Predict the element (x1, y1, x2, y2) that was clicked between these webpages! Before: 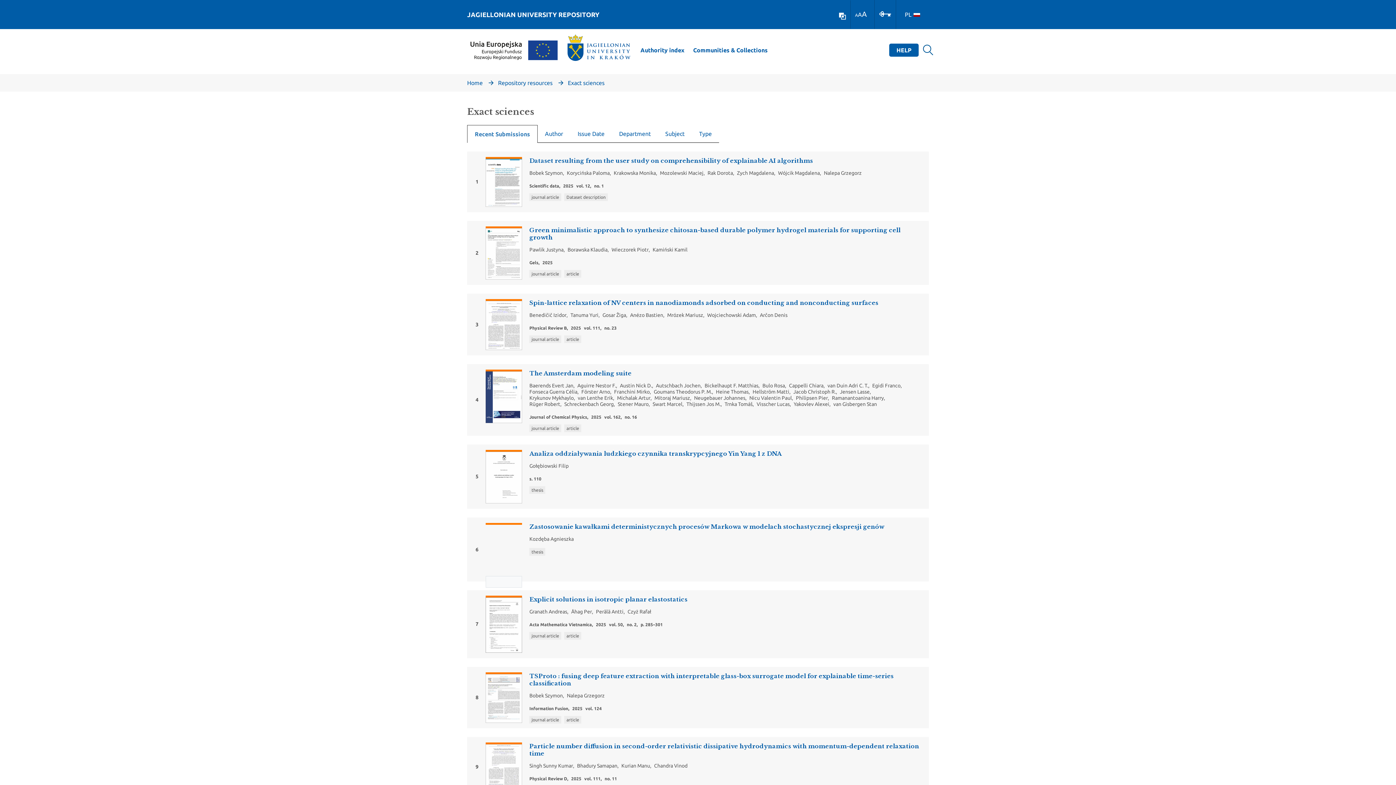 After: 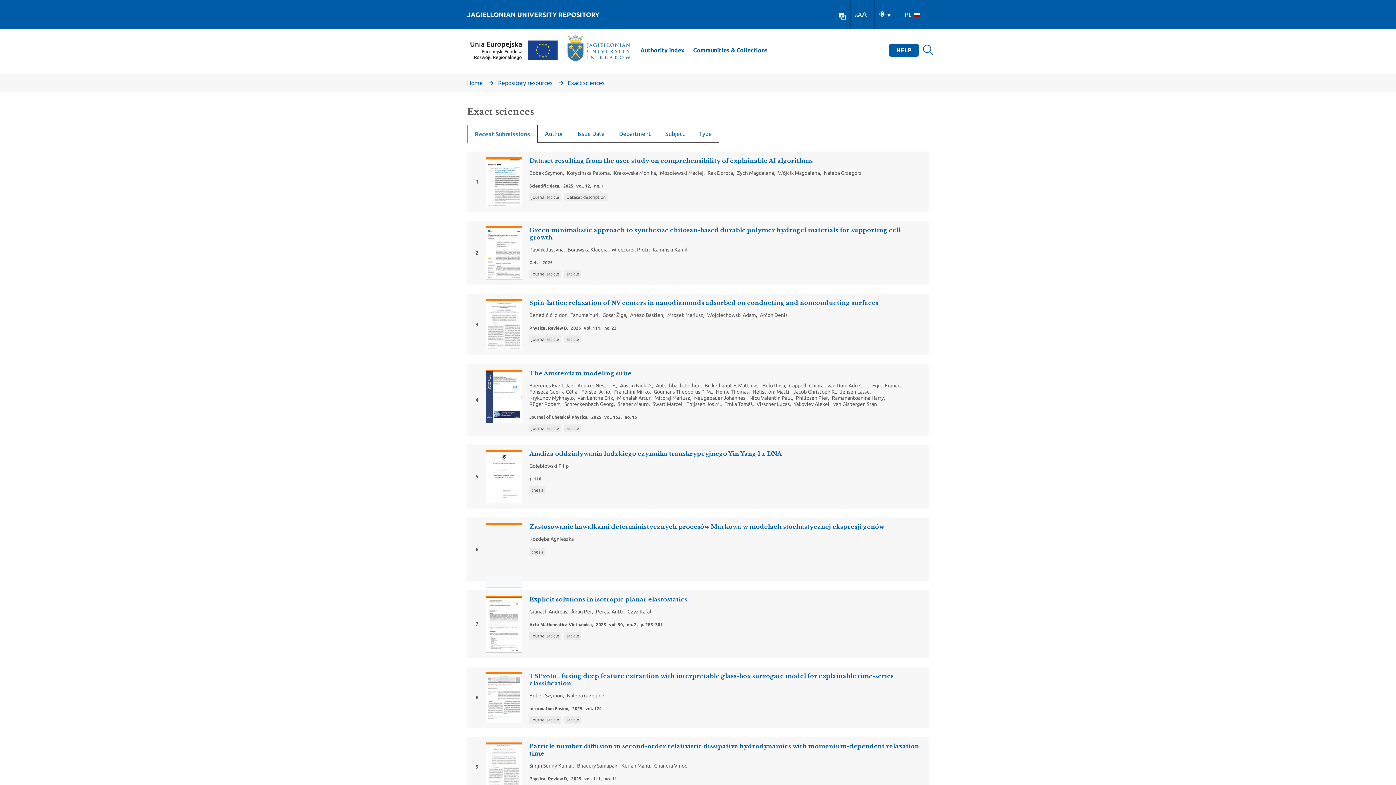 Action: bbox: (567, 34, 630, 65)